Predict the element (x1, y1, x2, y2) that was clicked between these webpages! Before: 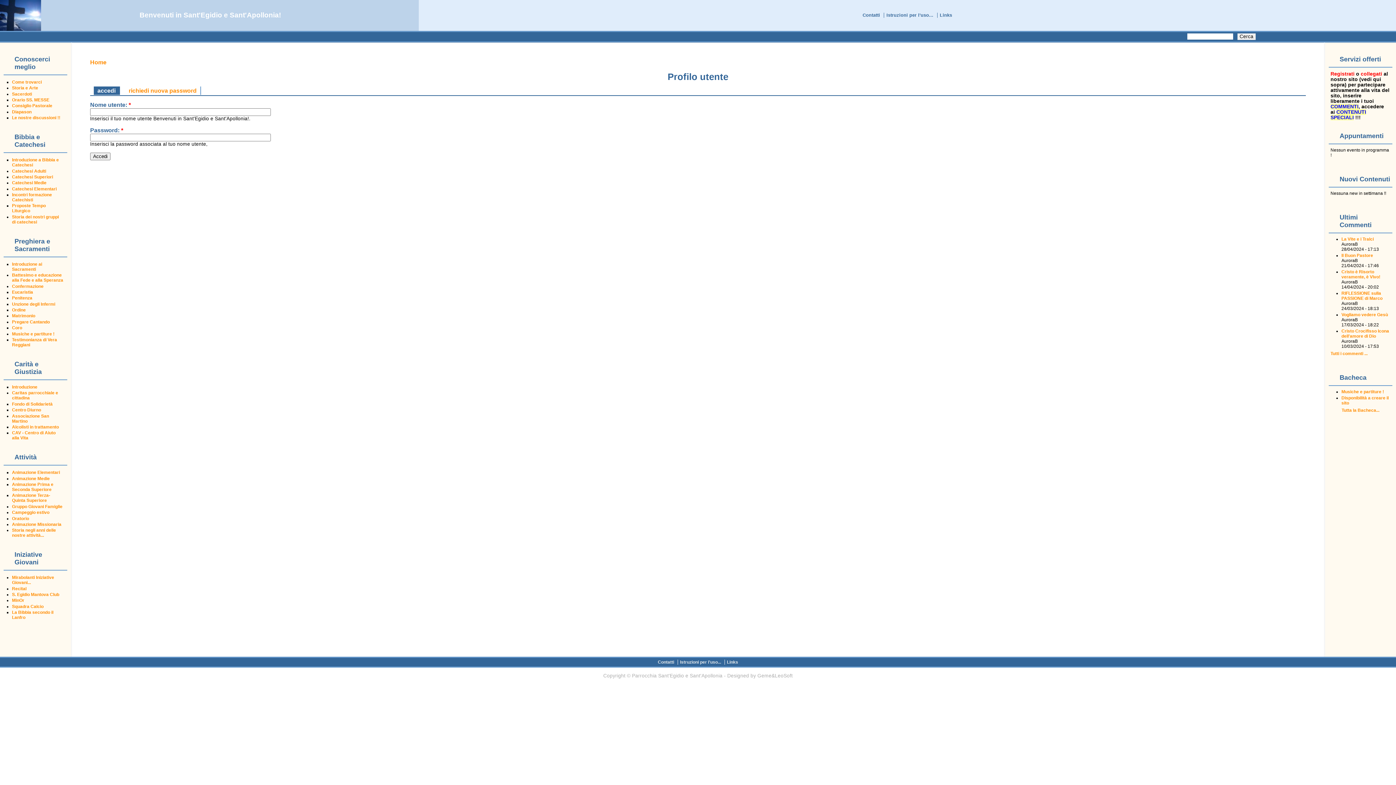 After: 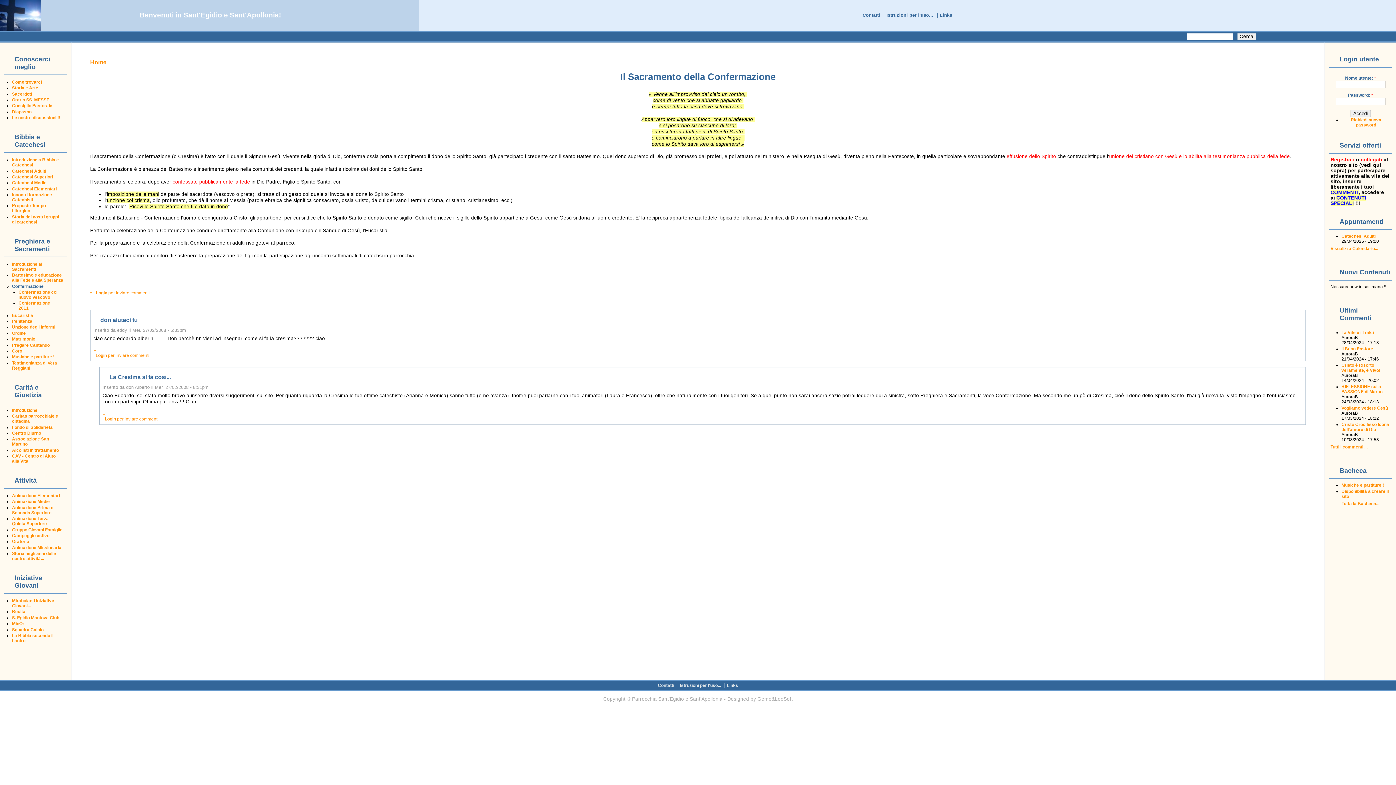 Action: bbox: (12, 283, 43, 288) label: Confermazione